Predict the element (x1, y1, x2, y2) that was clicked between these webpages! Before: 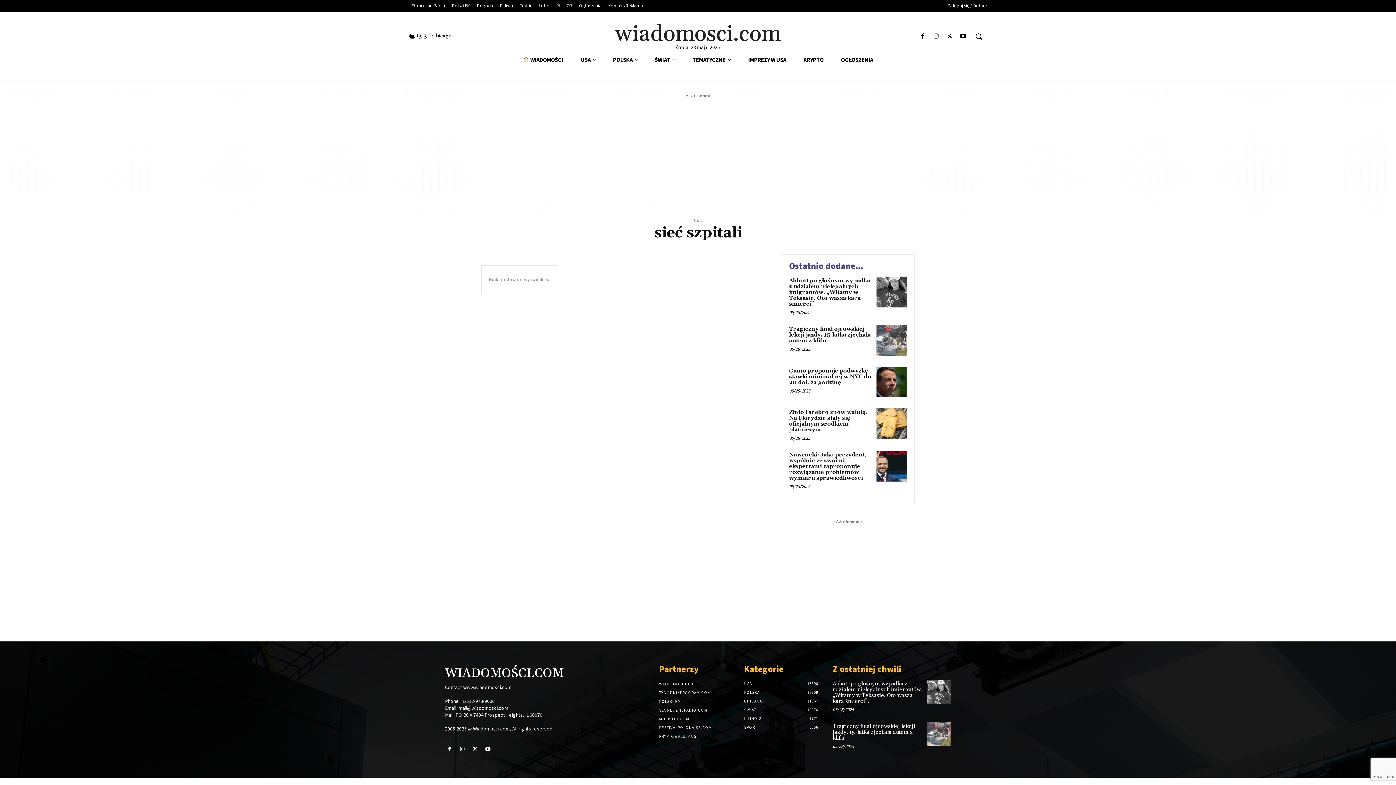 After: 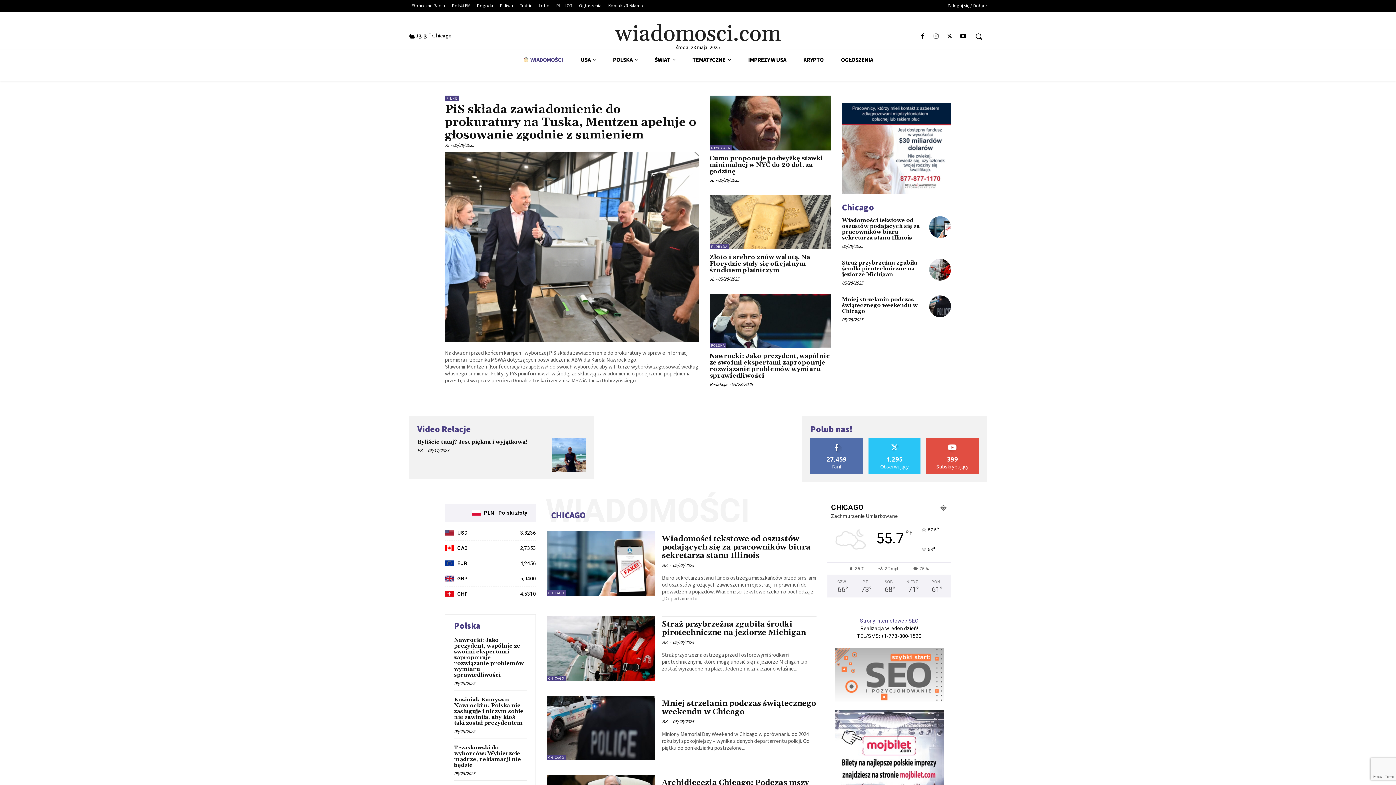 Action: label: 🏠 WIADOMOŚCI bbox: (514, 49, 571, 69)